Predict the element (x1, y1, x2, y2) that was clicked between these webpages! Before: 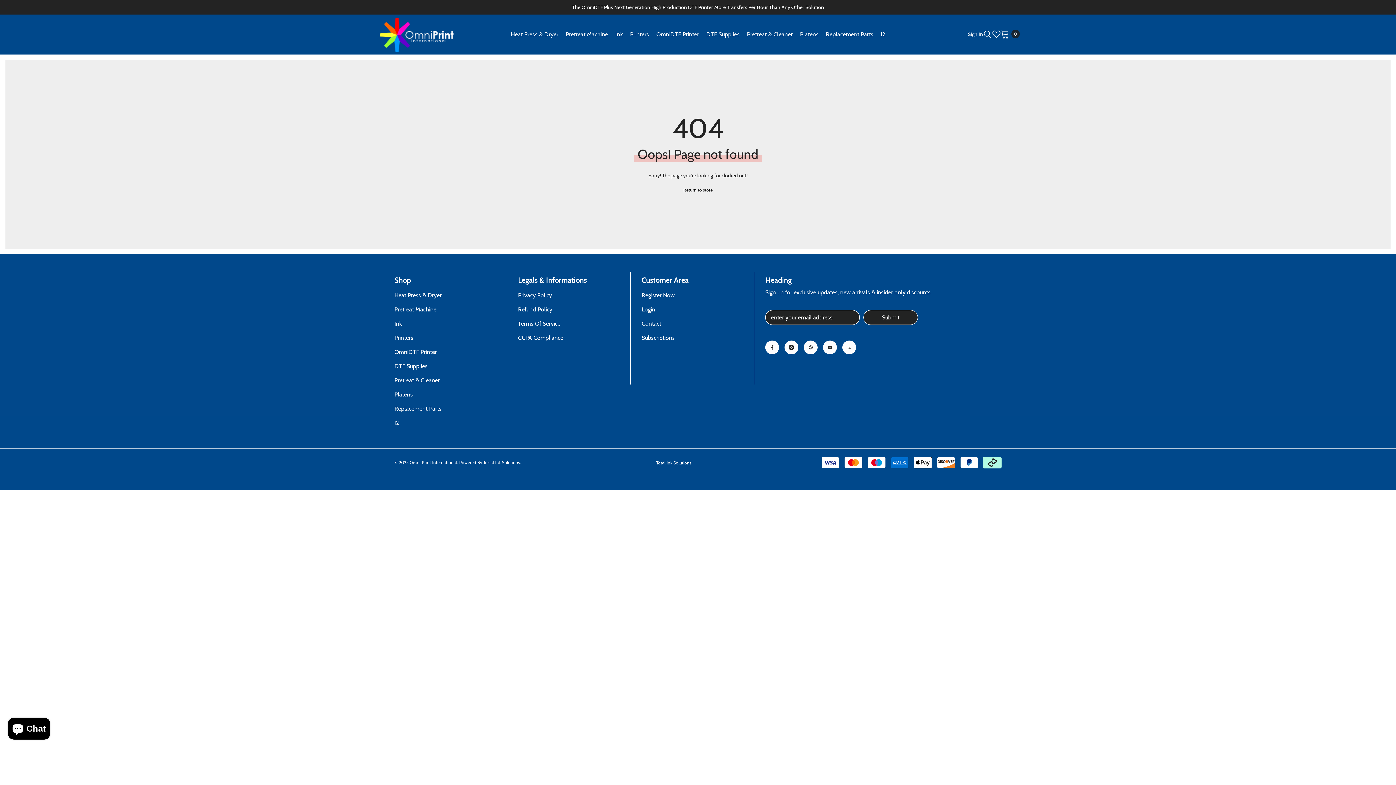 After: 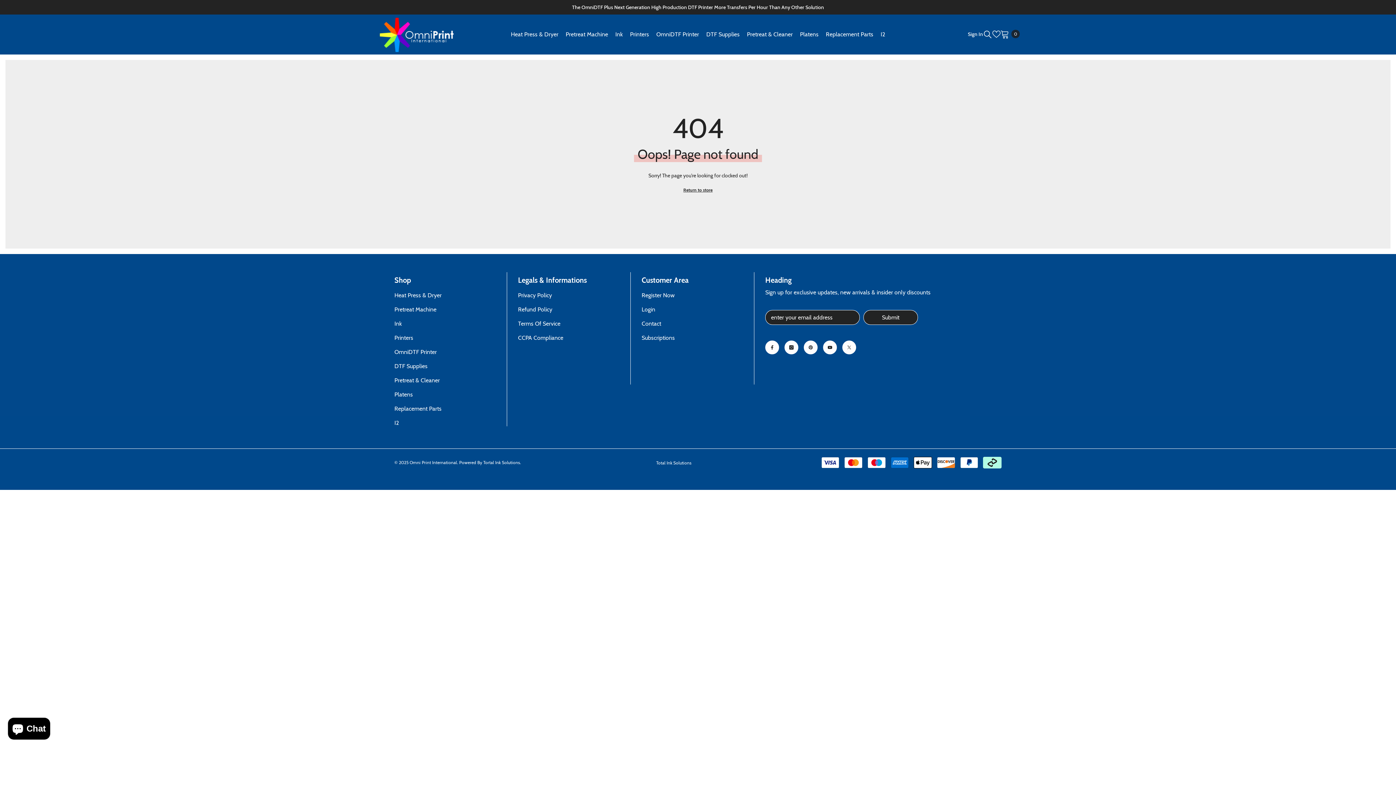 Action: label: I2 bbox: (877, 30, 889, 48)